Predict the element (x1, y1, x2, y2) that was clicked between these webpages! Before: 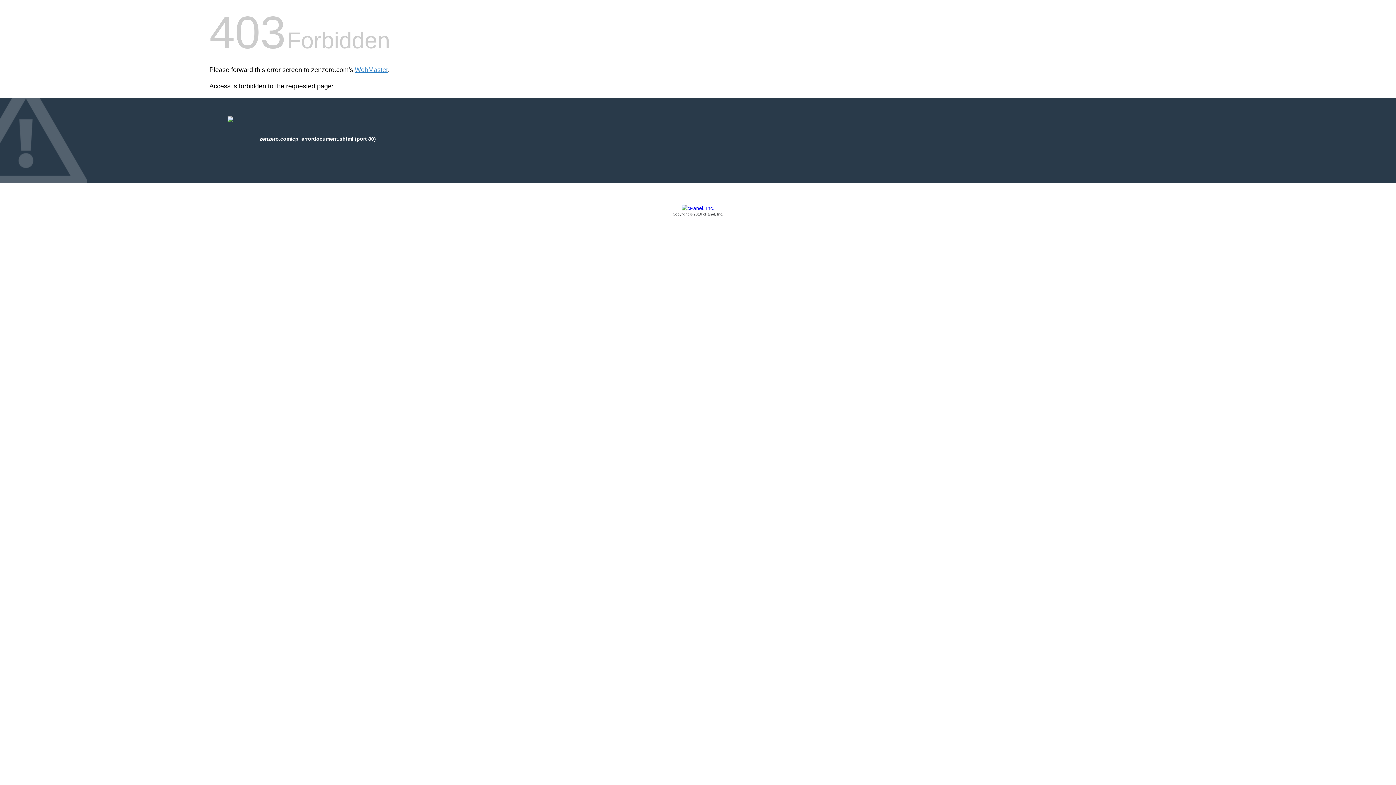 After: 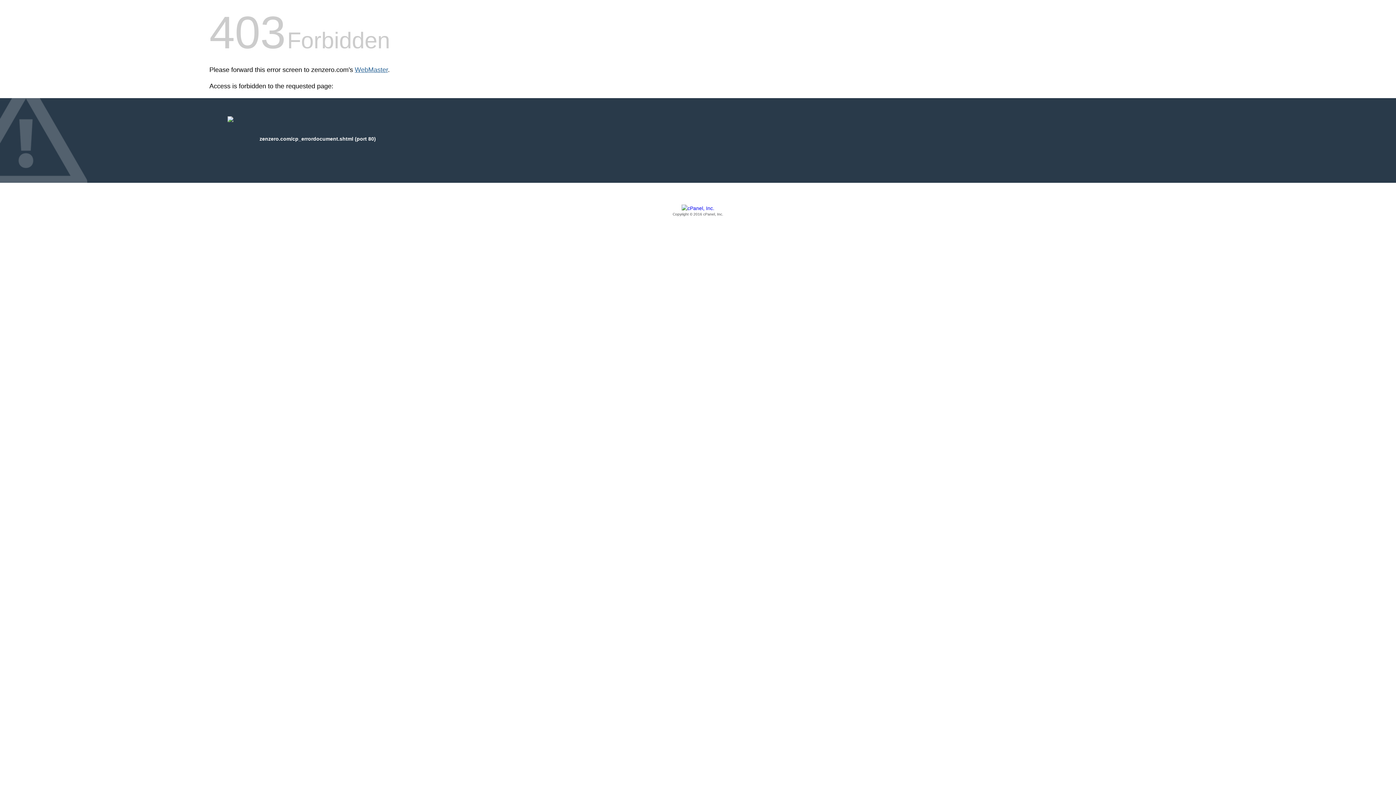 Action: label: WebMaster bbox: (354, 66, 388, 73)